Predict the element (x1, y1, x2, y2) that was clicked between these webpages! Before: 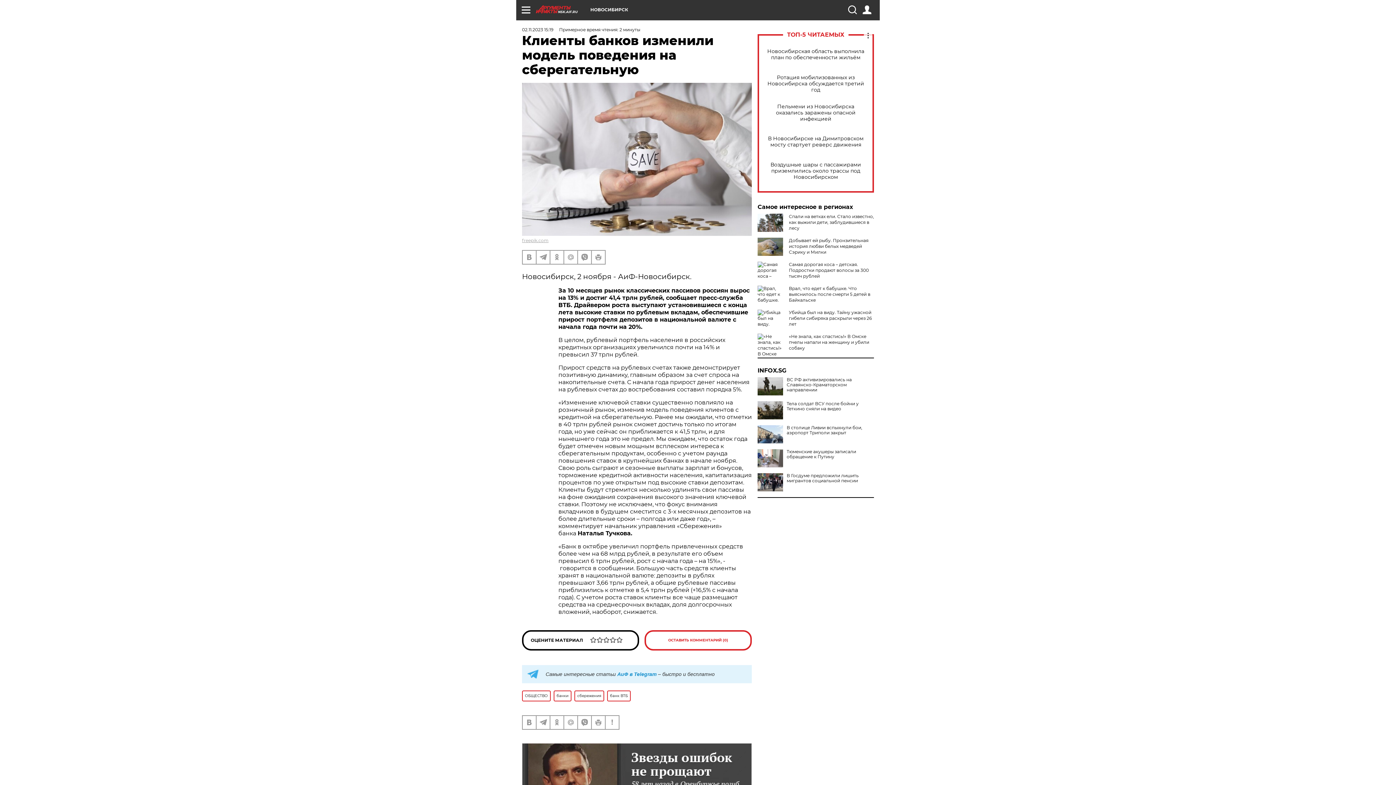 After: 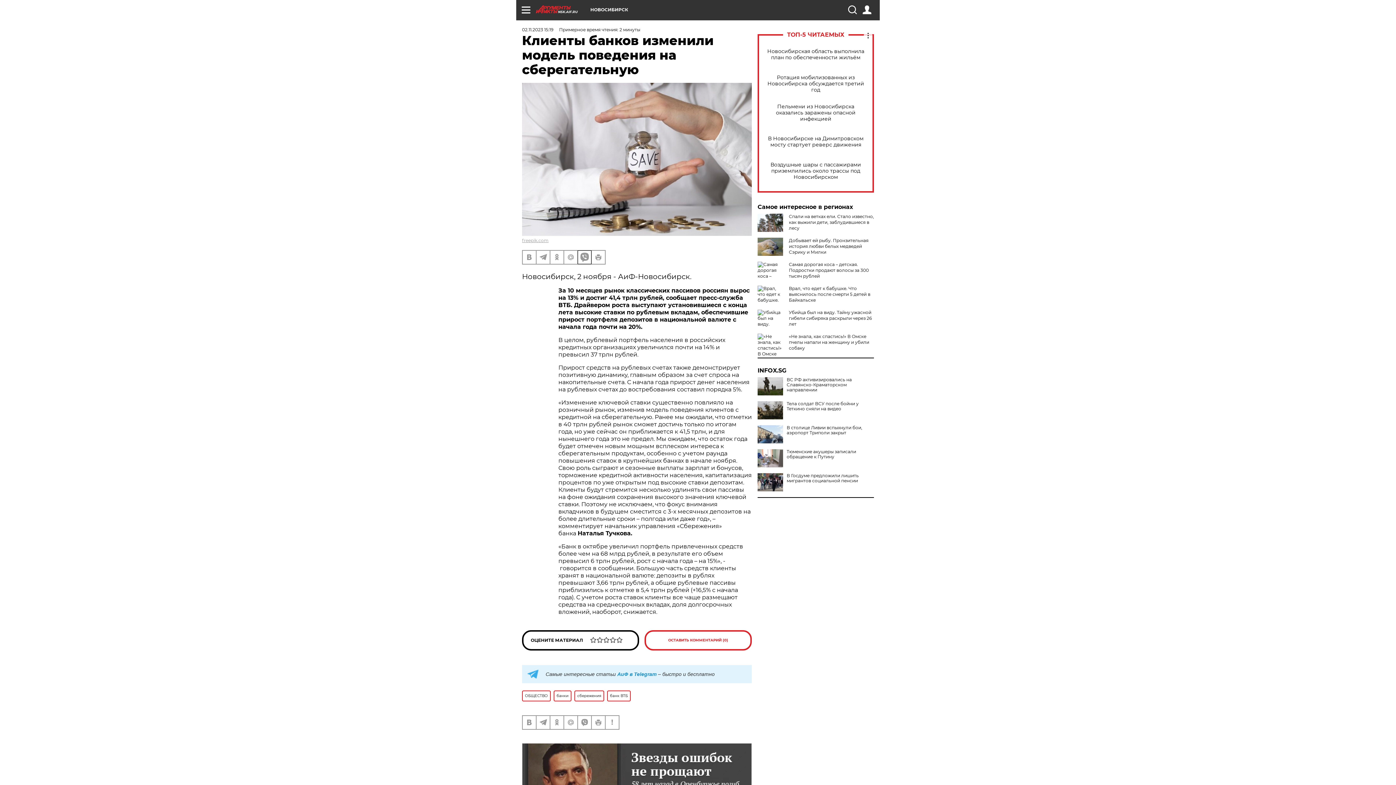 Action: bbox: (578, 250, 591, 263)